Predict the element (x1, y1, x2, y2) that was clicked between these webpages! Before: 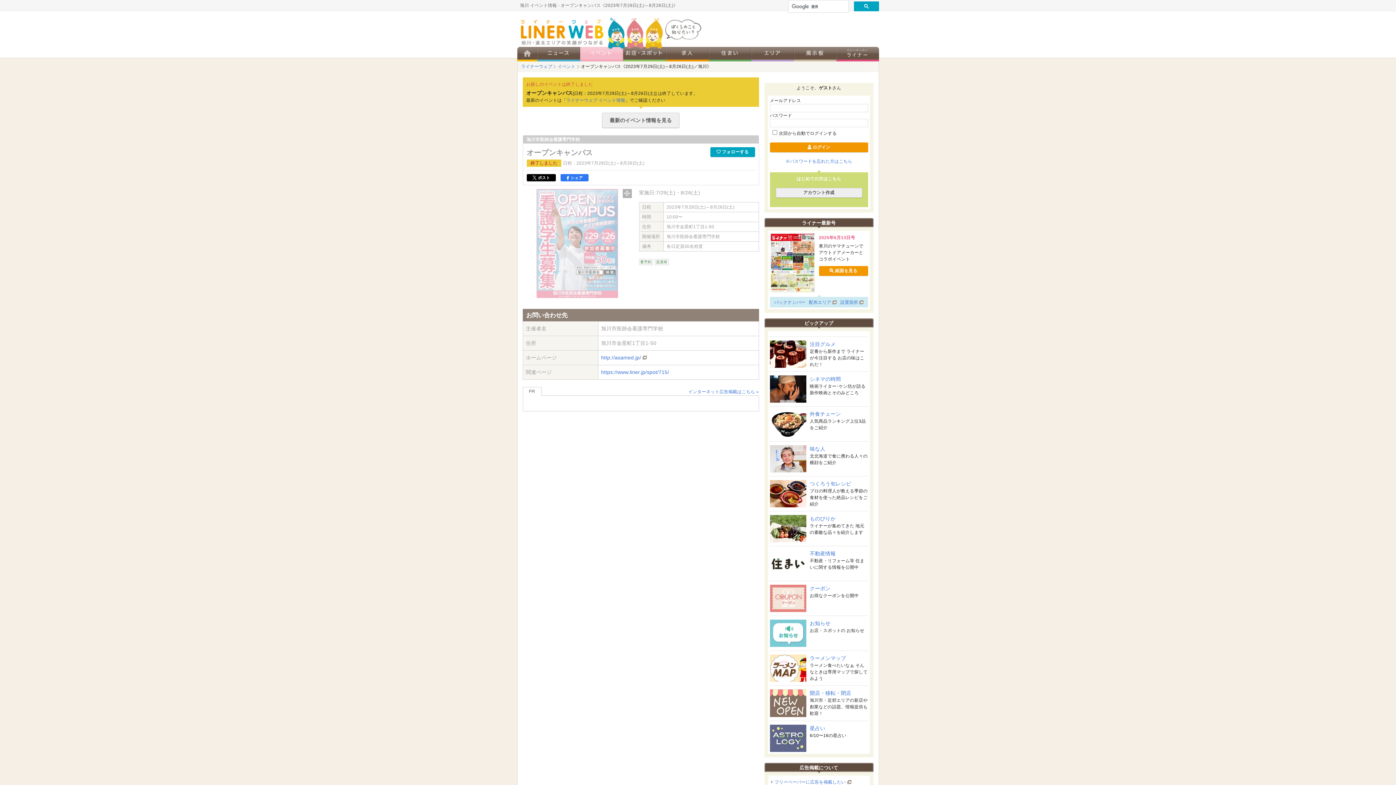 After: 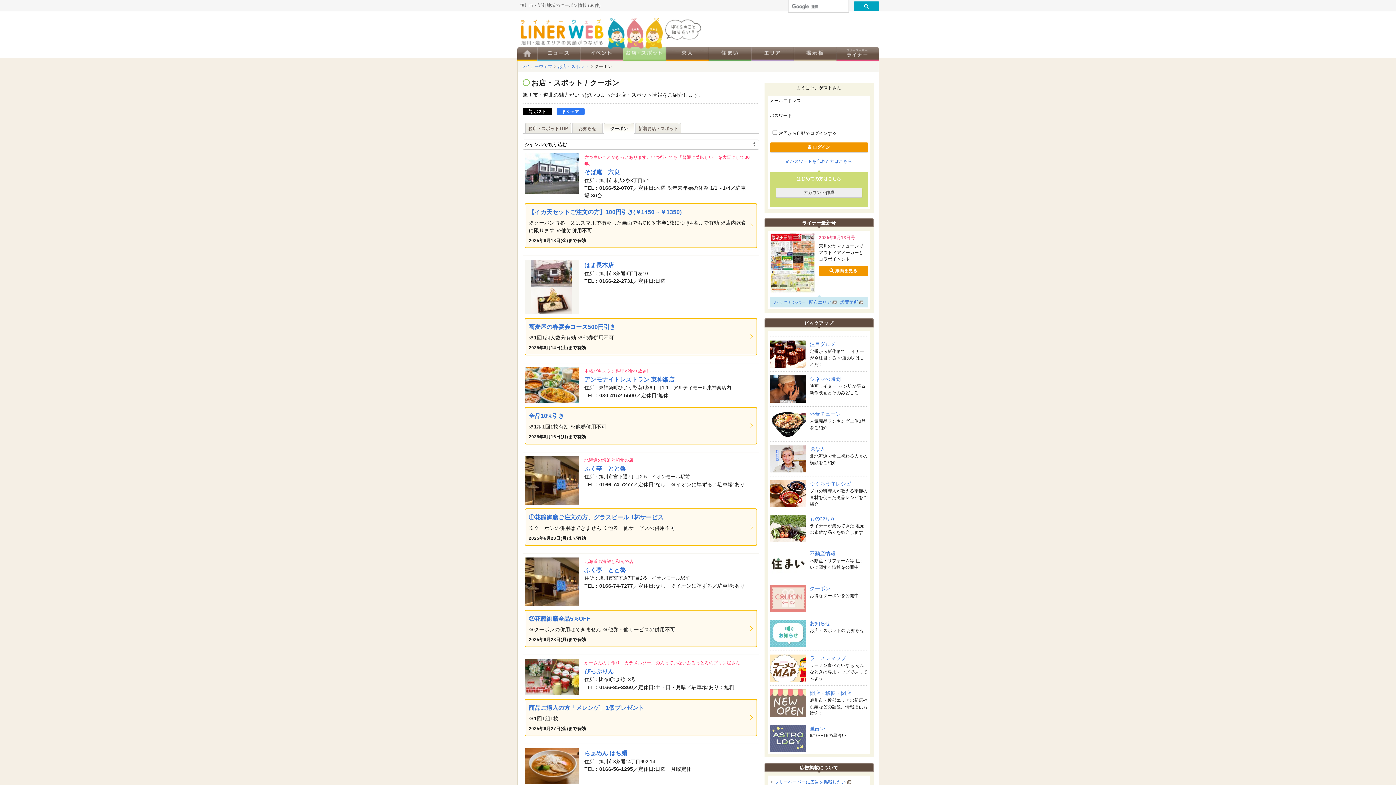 Action: bbox: (770, 606, 806, 611)